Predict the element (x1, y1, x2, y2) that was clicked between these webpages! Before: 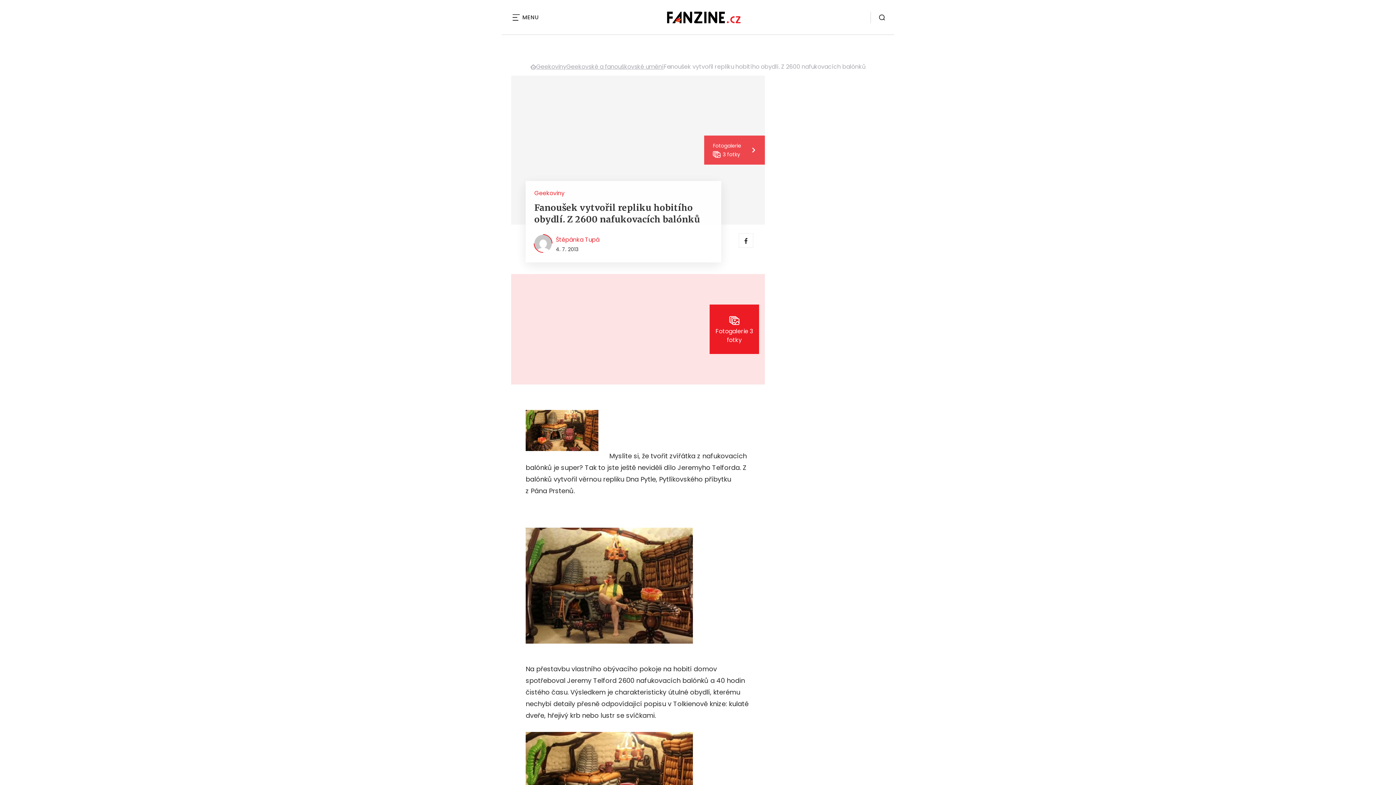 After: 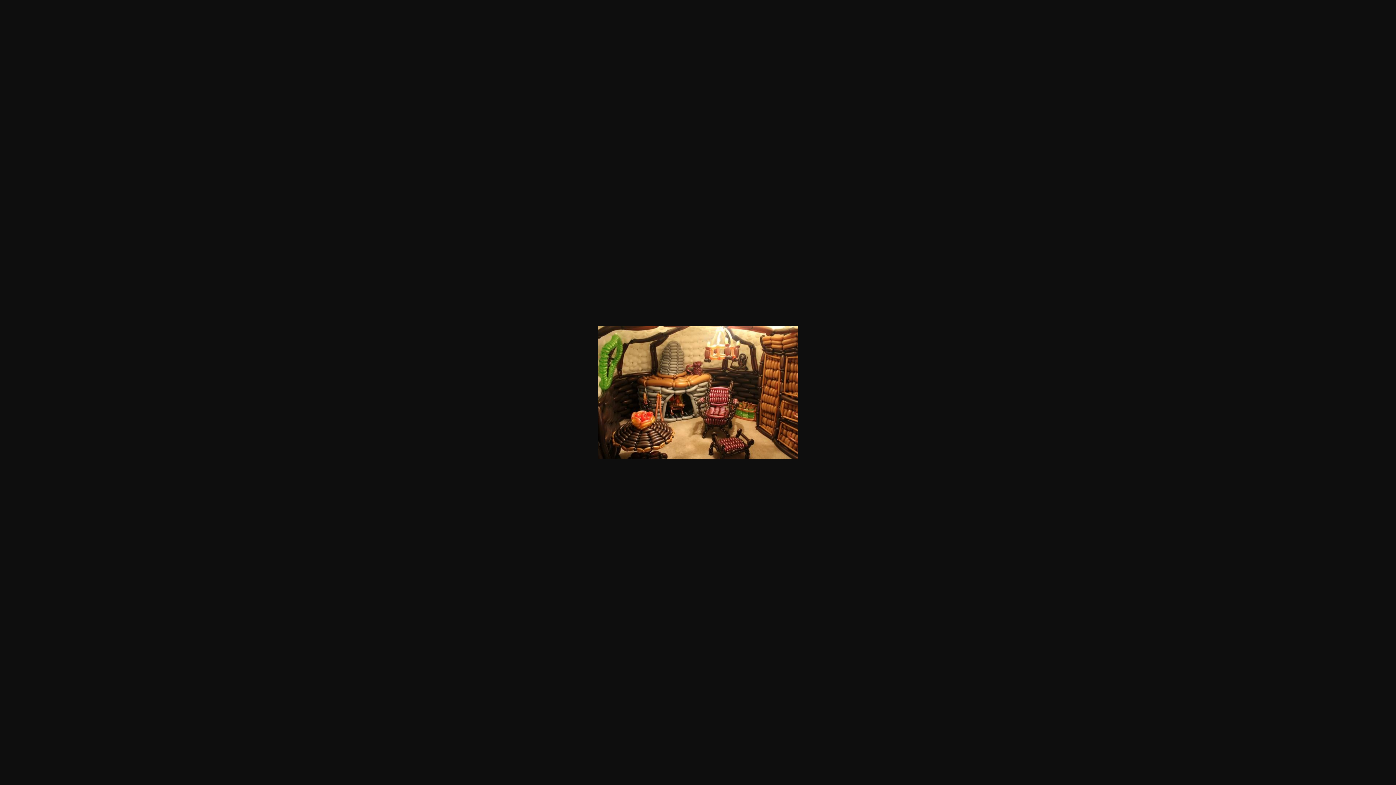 Action: bbox: (525, 410, 609, 458)